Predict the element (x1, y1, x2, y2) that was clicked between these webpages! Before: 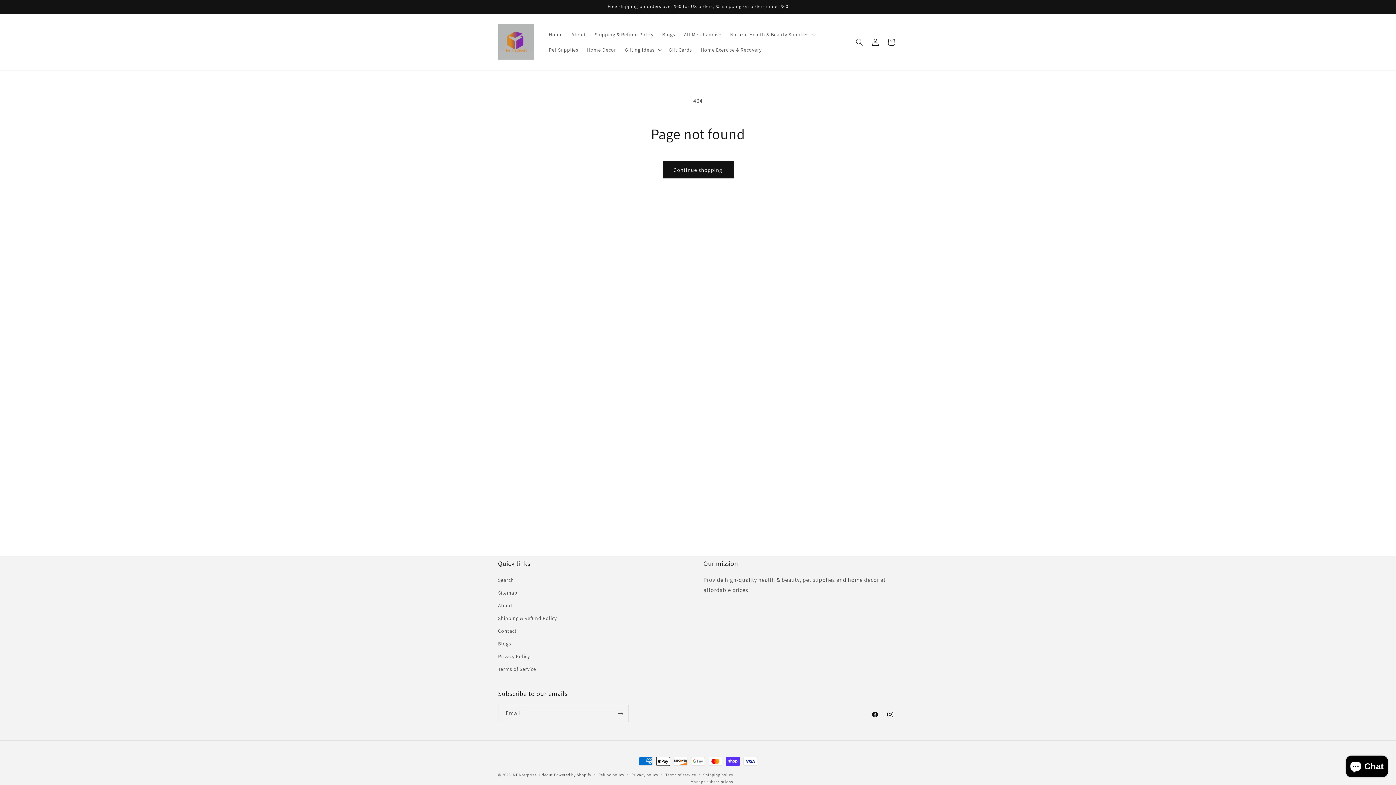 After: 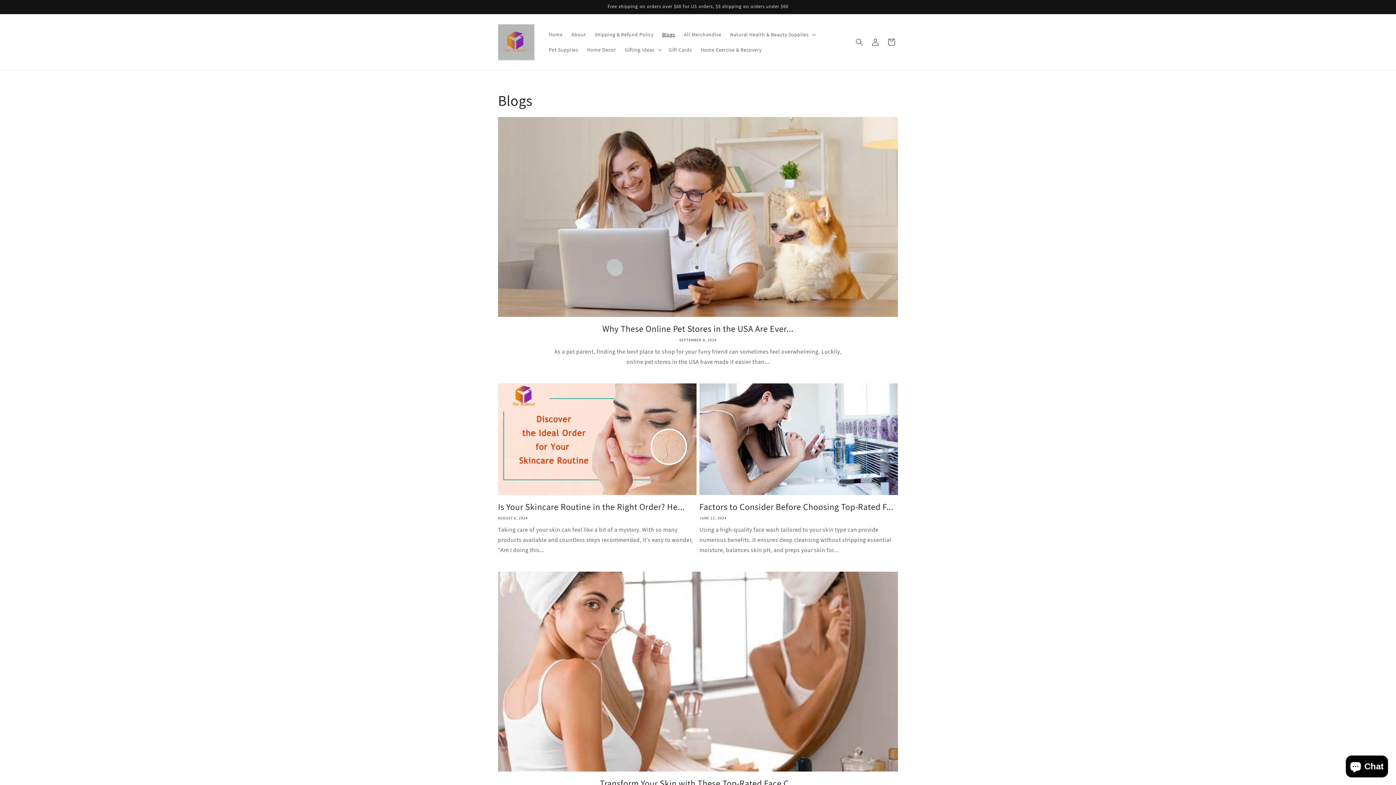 Action: bbox: (657, 26, 679, 42) label: Blogs